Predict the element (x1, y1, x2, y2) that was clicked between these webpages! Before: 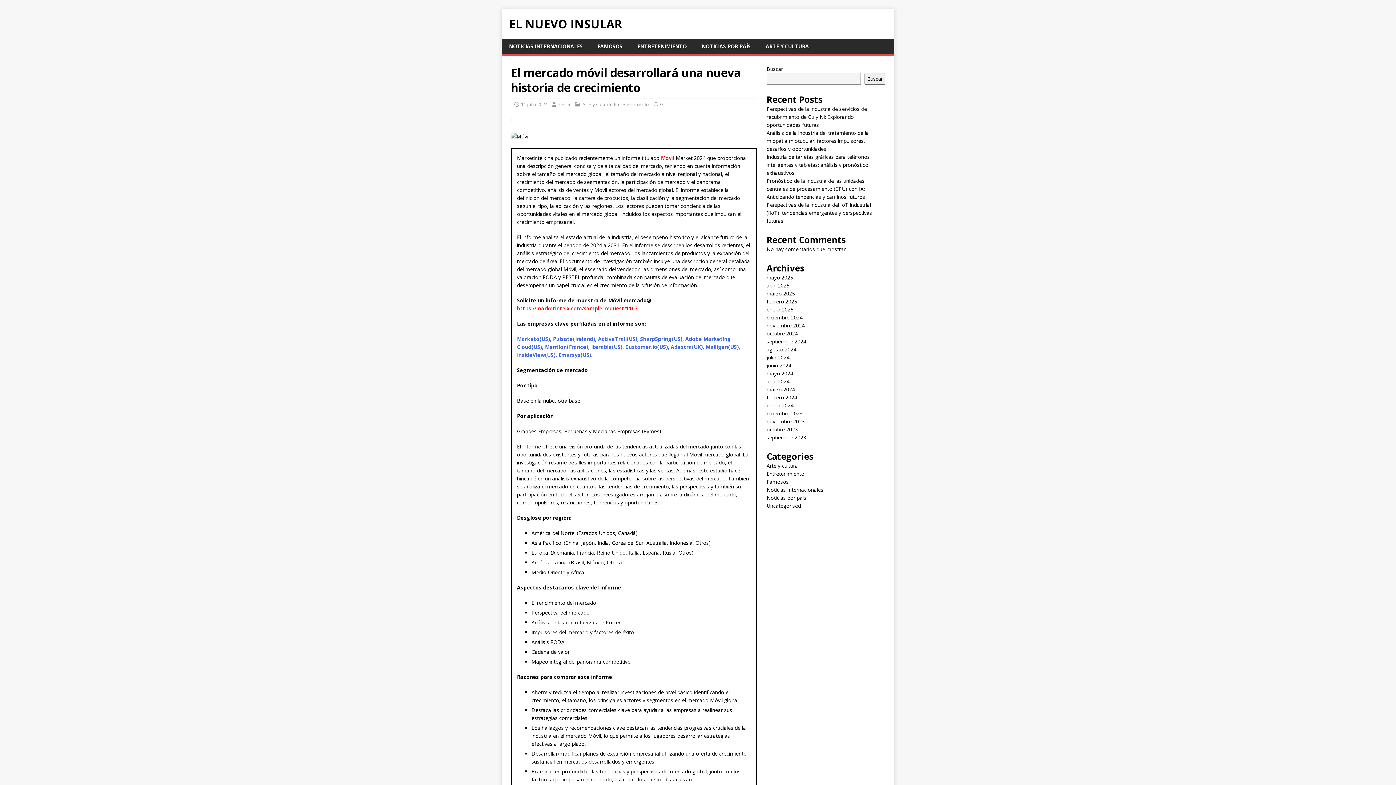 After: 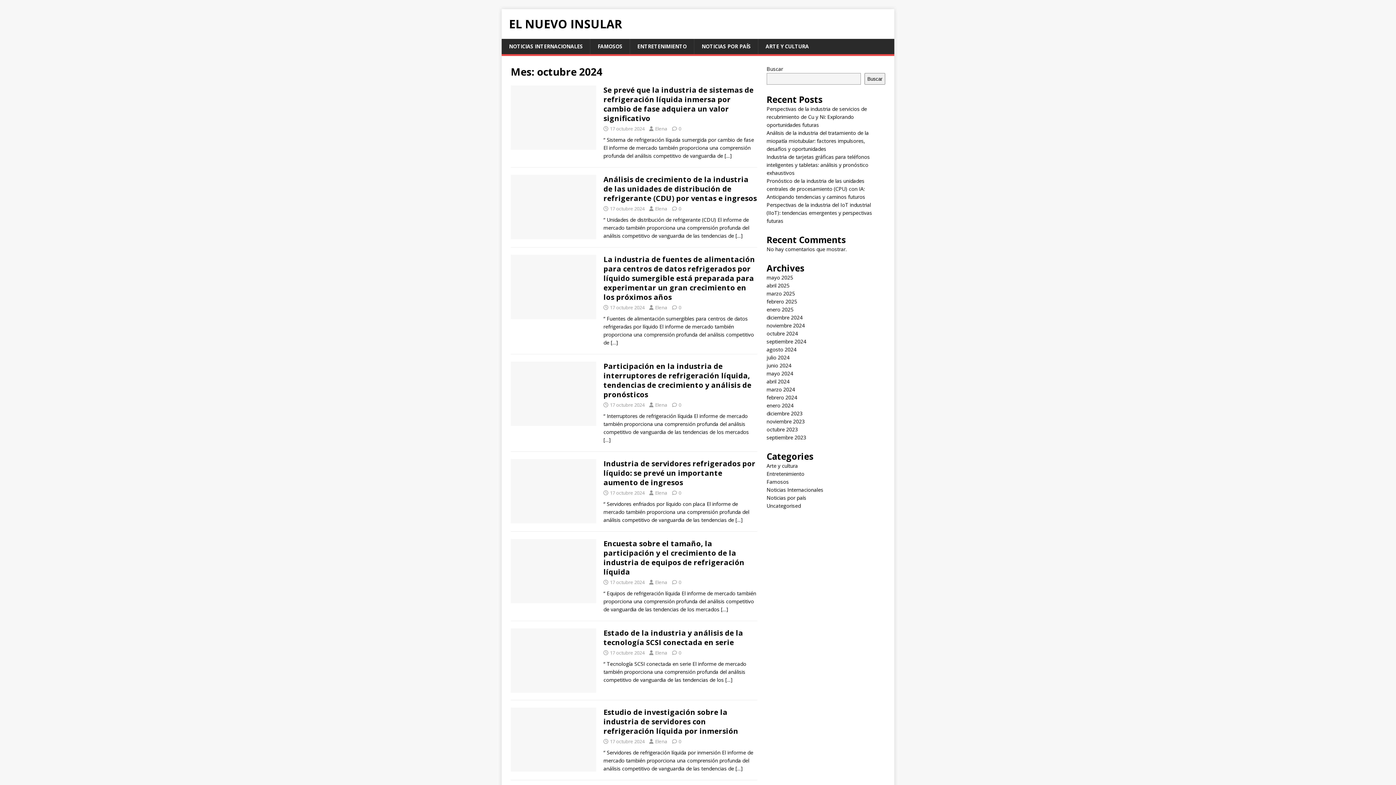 Action: bbox: (766, 330, 798, 337) label: octubre 2024